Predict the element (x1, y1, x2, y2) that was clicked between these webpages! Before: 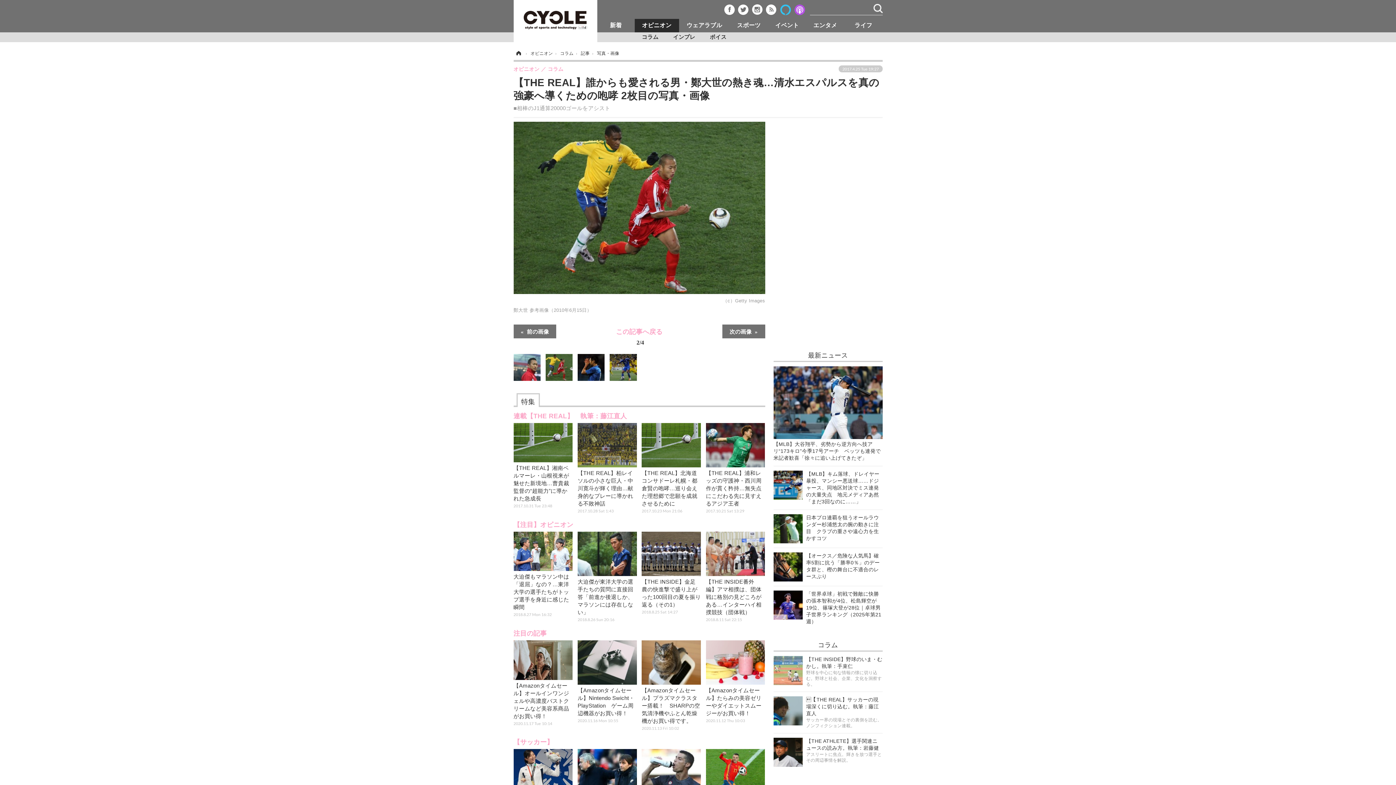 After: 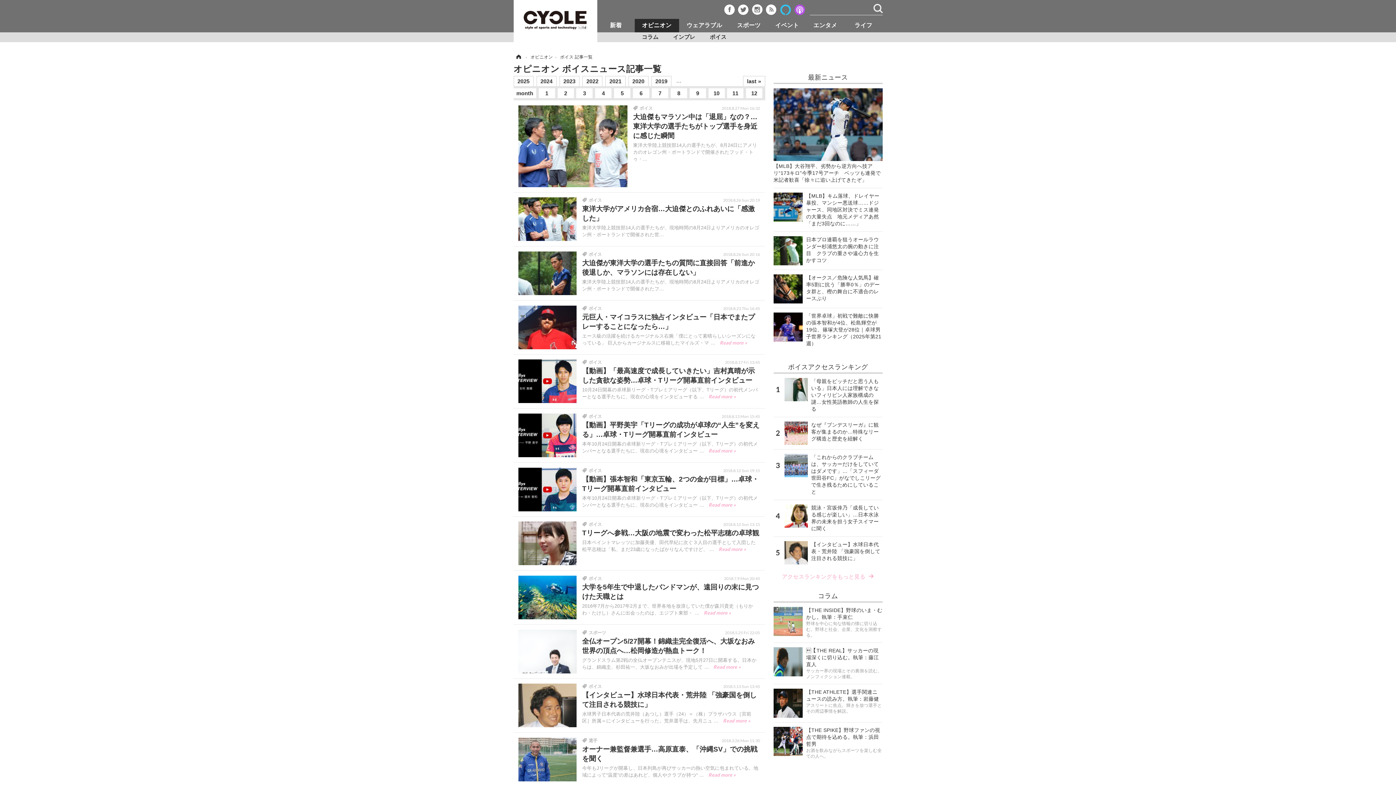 Action: label: ボイス bbox: (702, 32, 734, 42)